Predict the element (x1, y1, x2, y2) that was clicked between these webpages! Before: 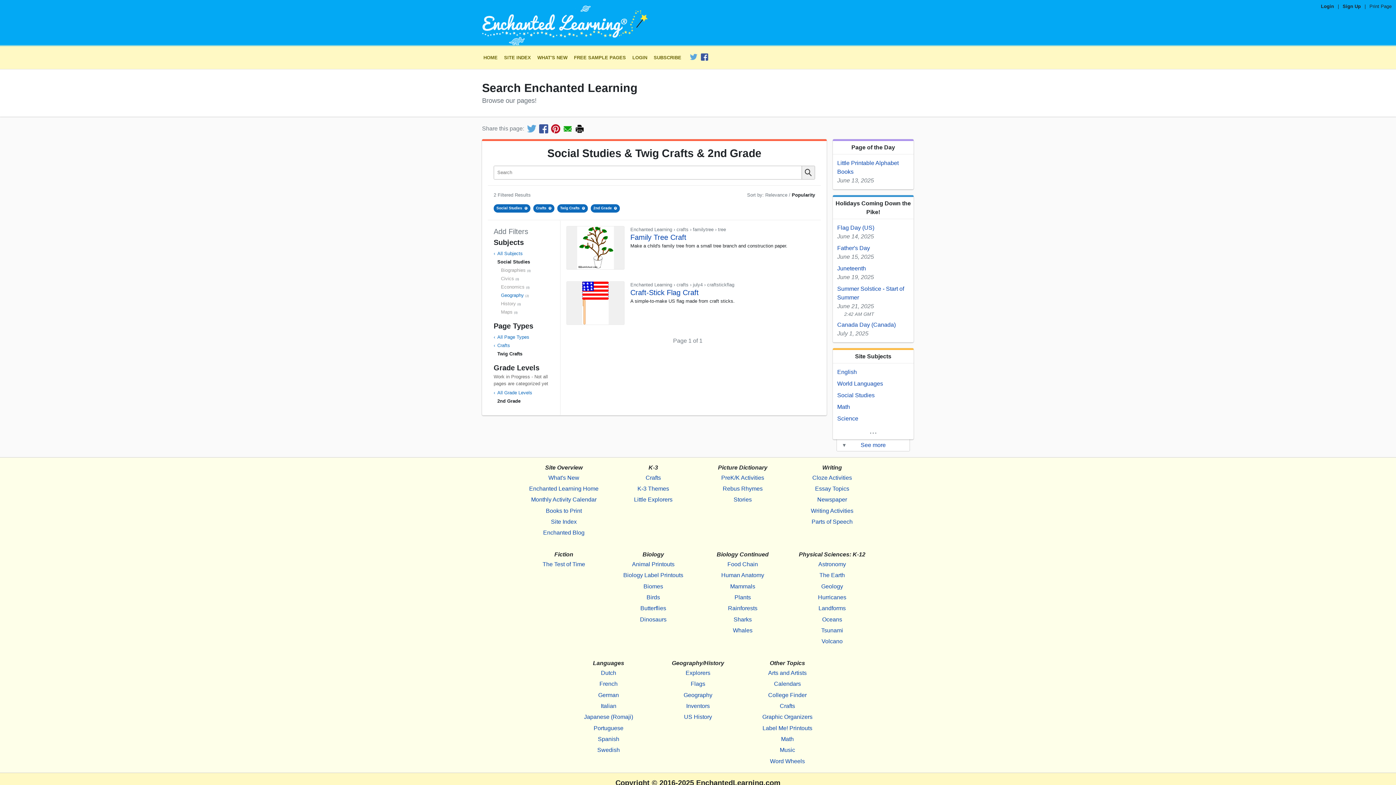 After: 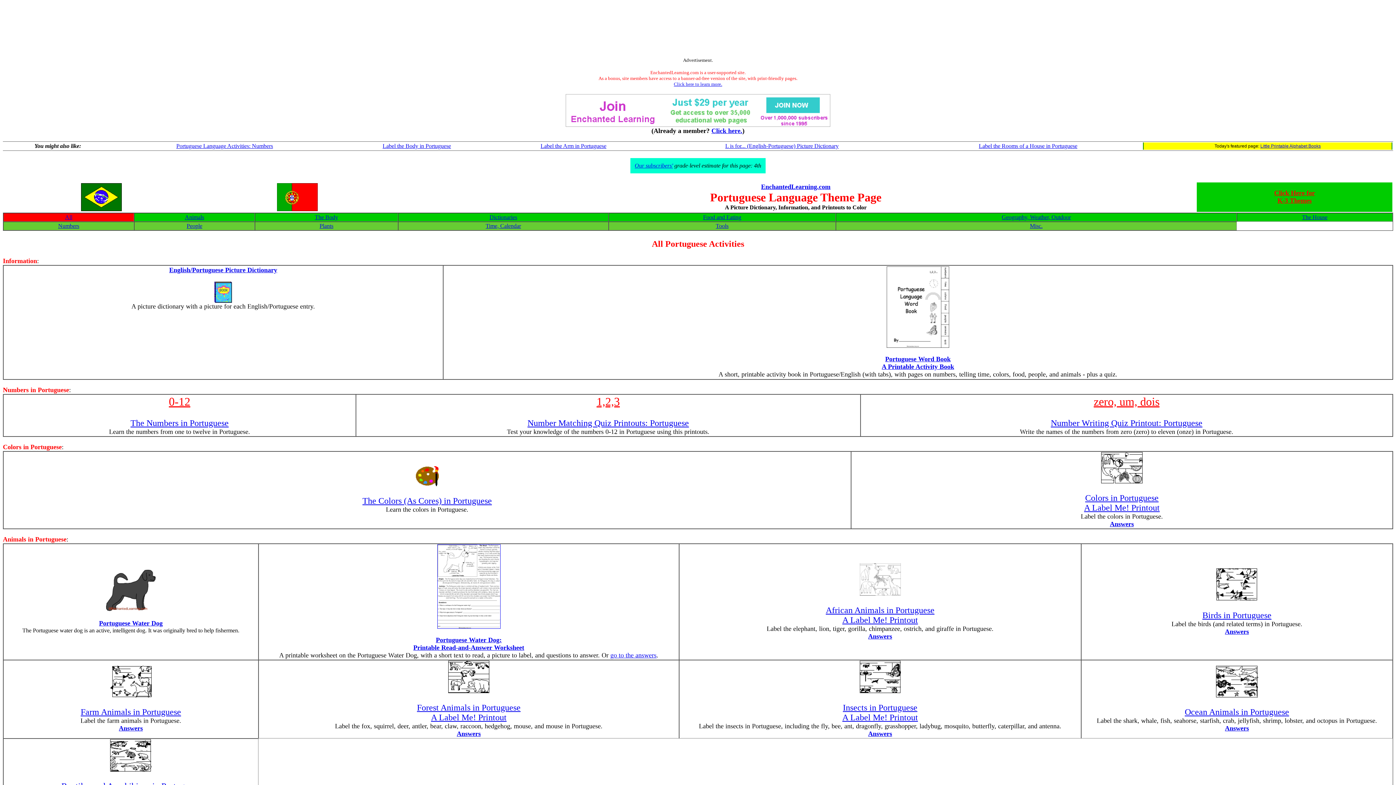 Action: bbox: (570, 723, 646, 734) label: Portuguese